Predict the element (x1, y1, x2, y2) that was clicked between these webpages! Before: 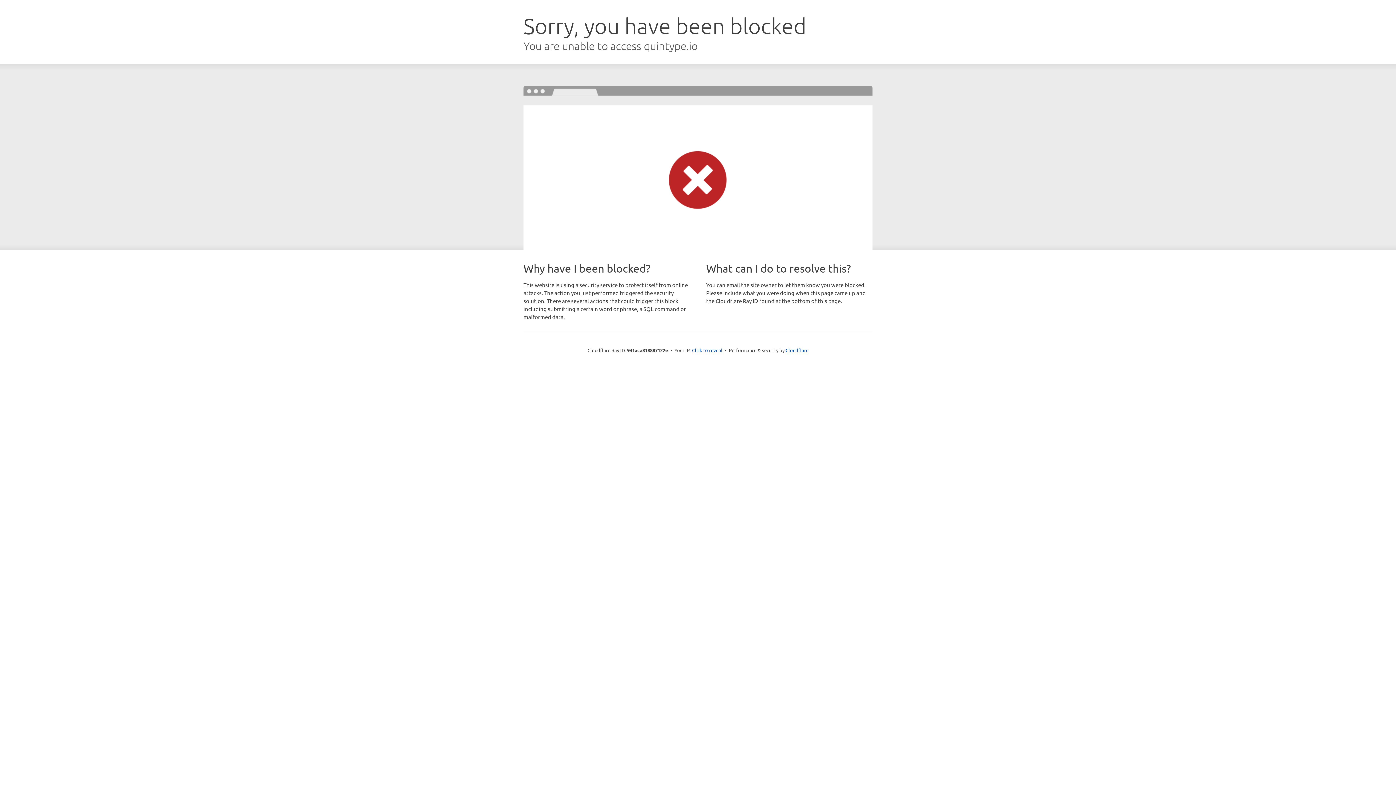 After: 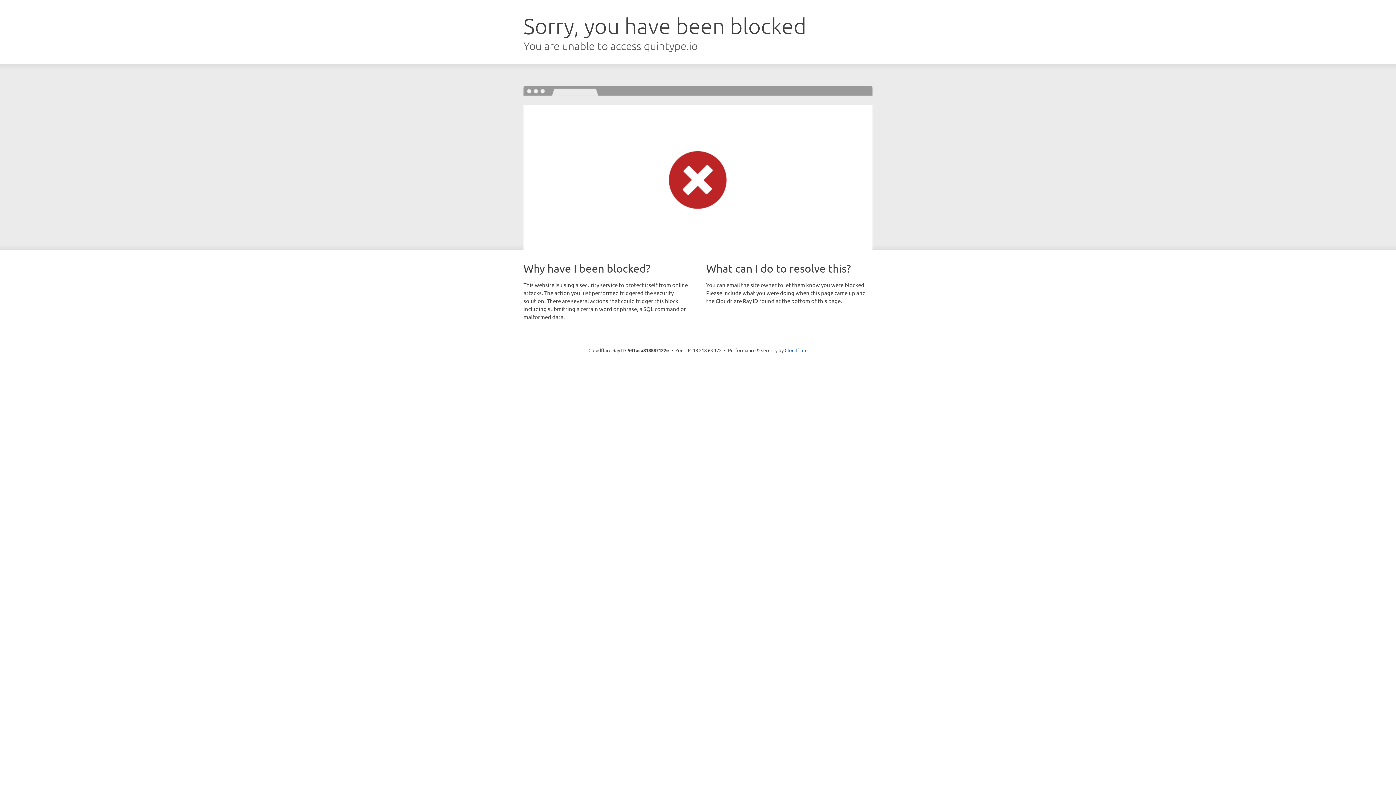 Action: label: Click to reveal bbox: (692, 346, 722, 353)